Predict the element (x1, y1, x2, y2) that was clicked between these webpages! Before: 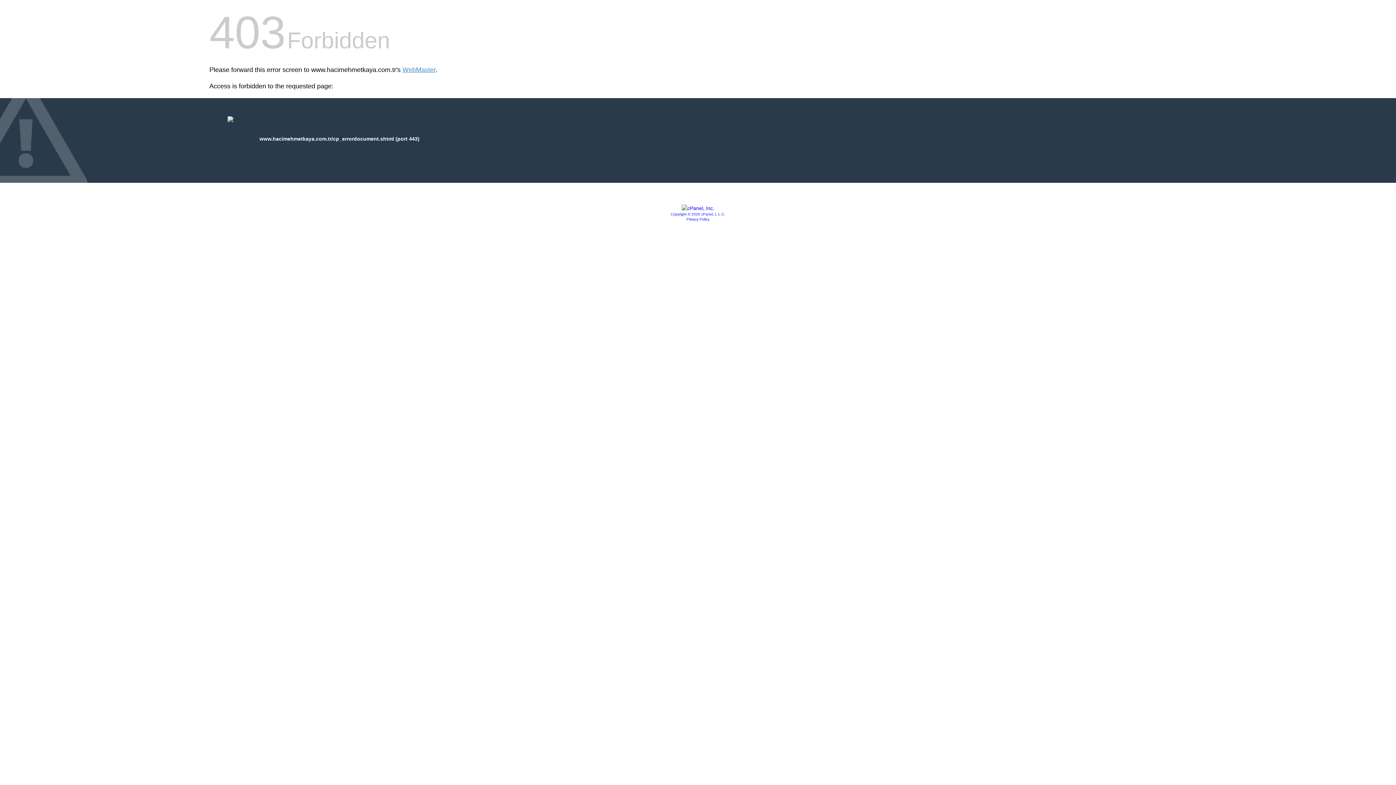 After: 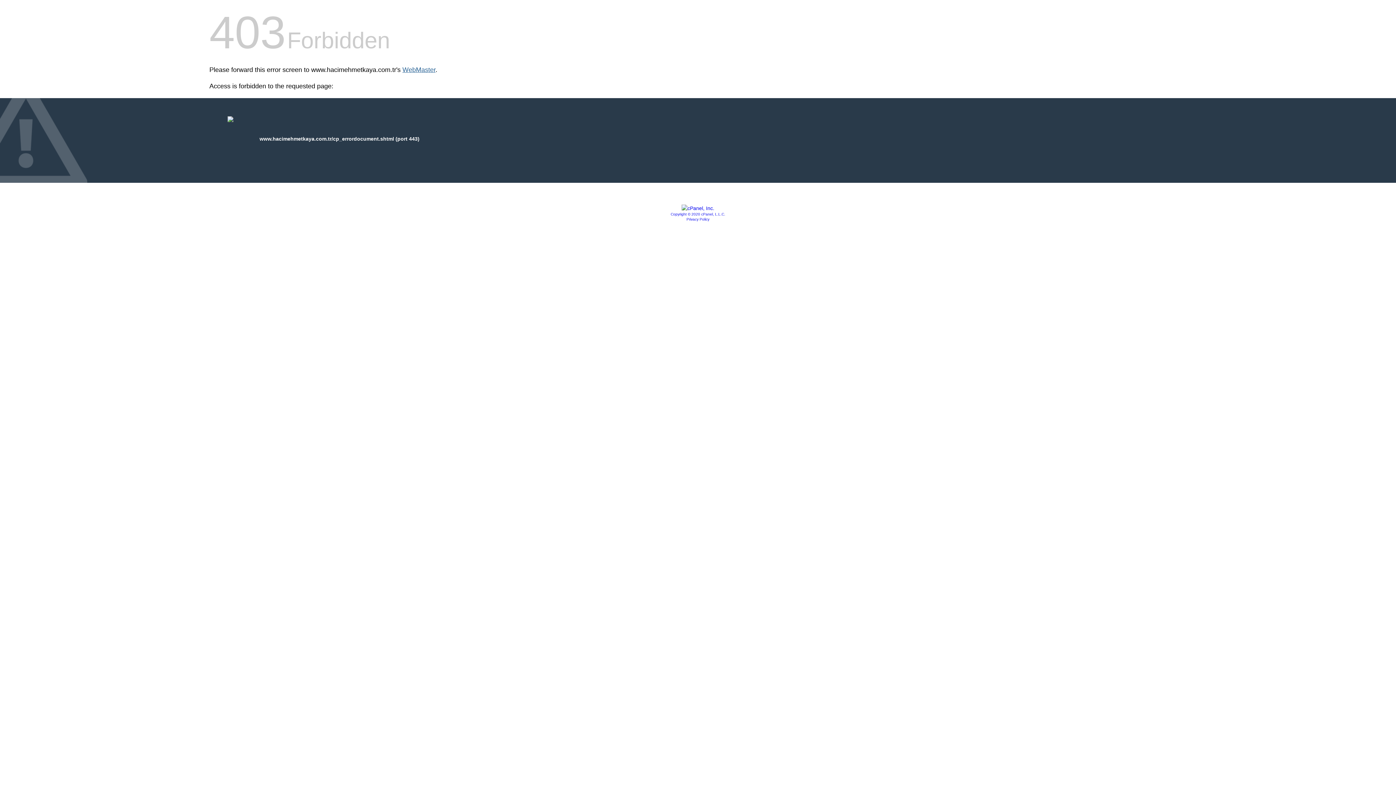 Action: bbox: (402, 66, 435, 73) label: WebMaster